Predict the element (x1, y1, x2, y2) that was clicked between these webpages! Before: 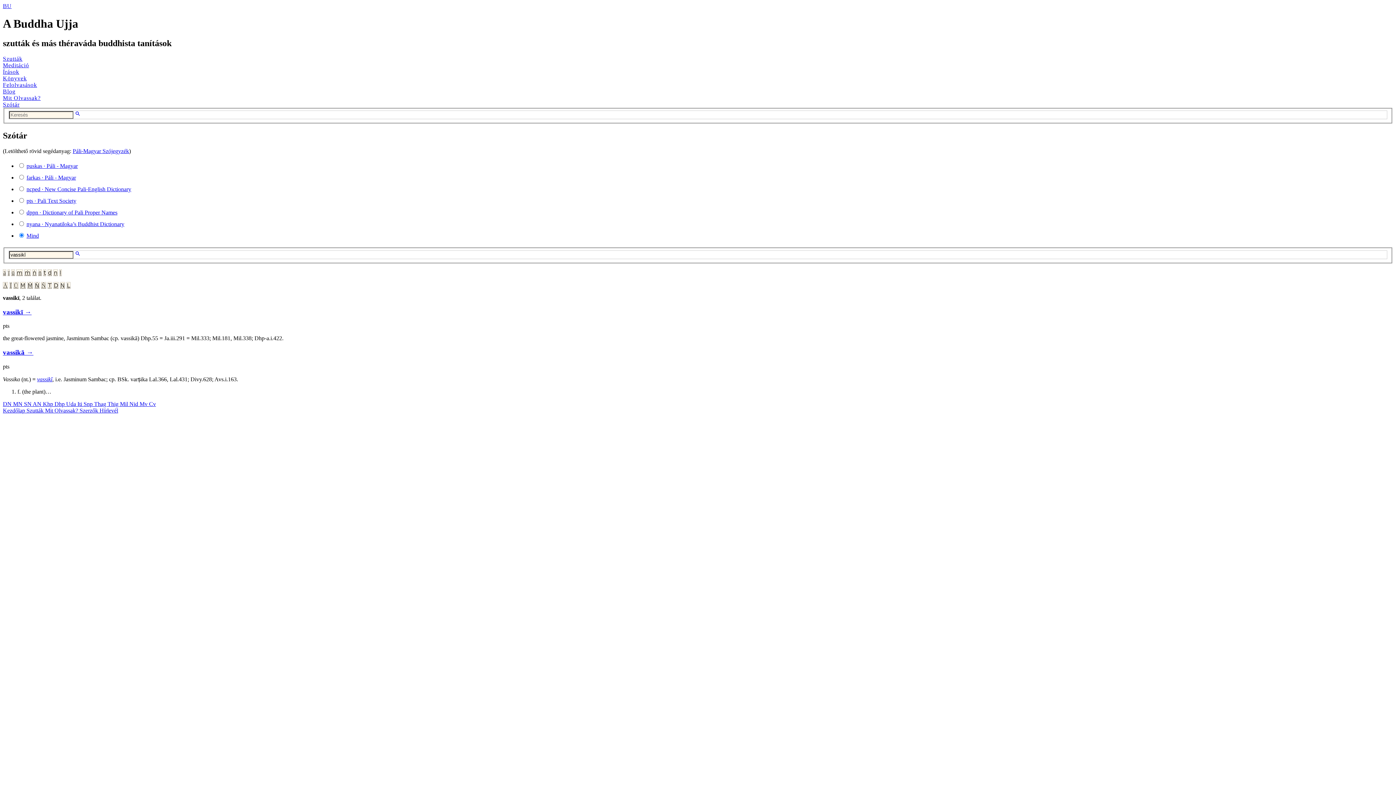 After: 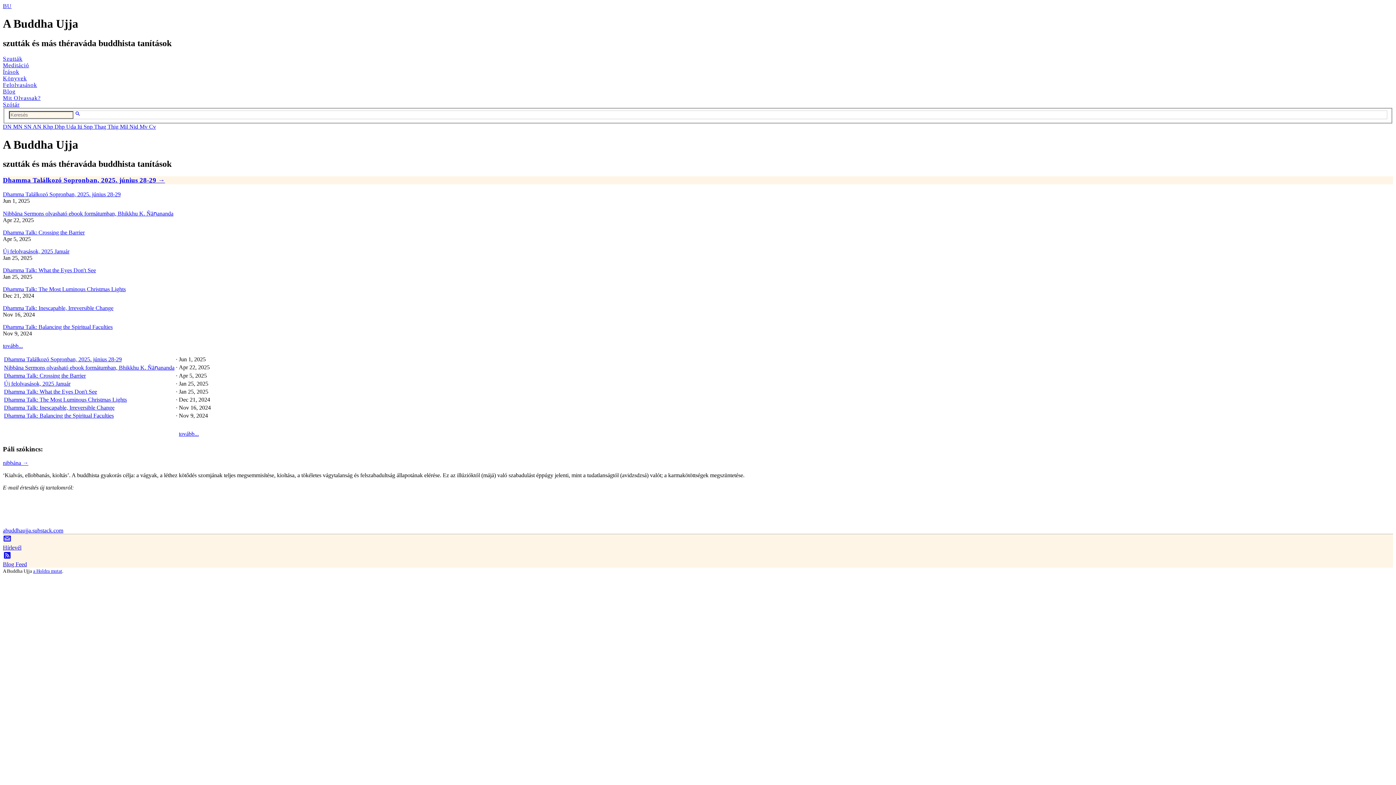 Action: bbox: (2, 407, 26, 413) label: Kezdőlap 